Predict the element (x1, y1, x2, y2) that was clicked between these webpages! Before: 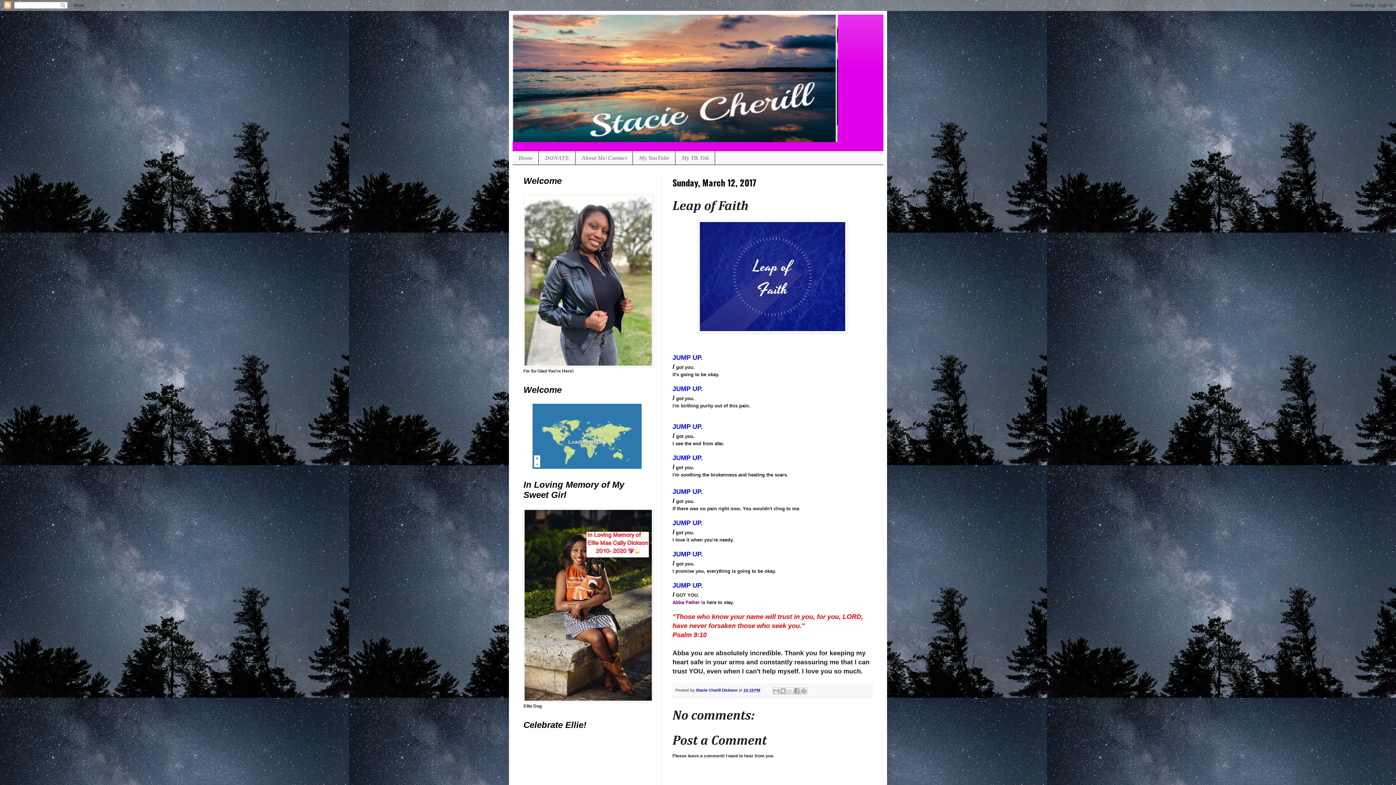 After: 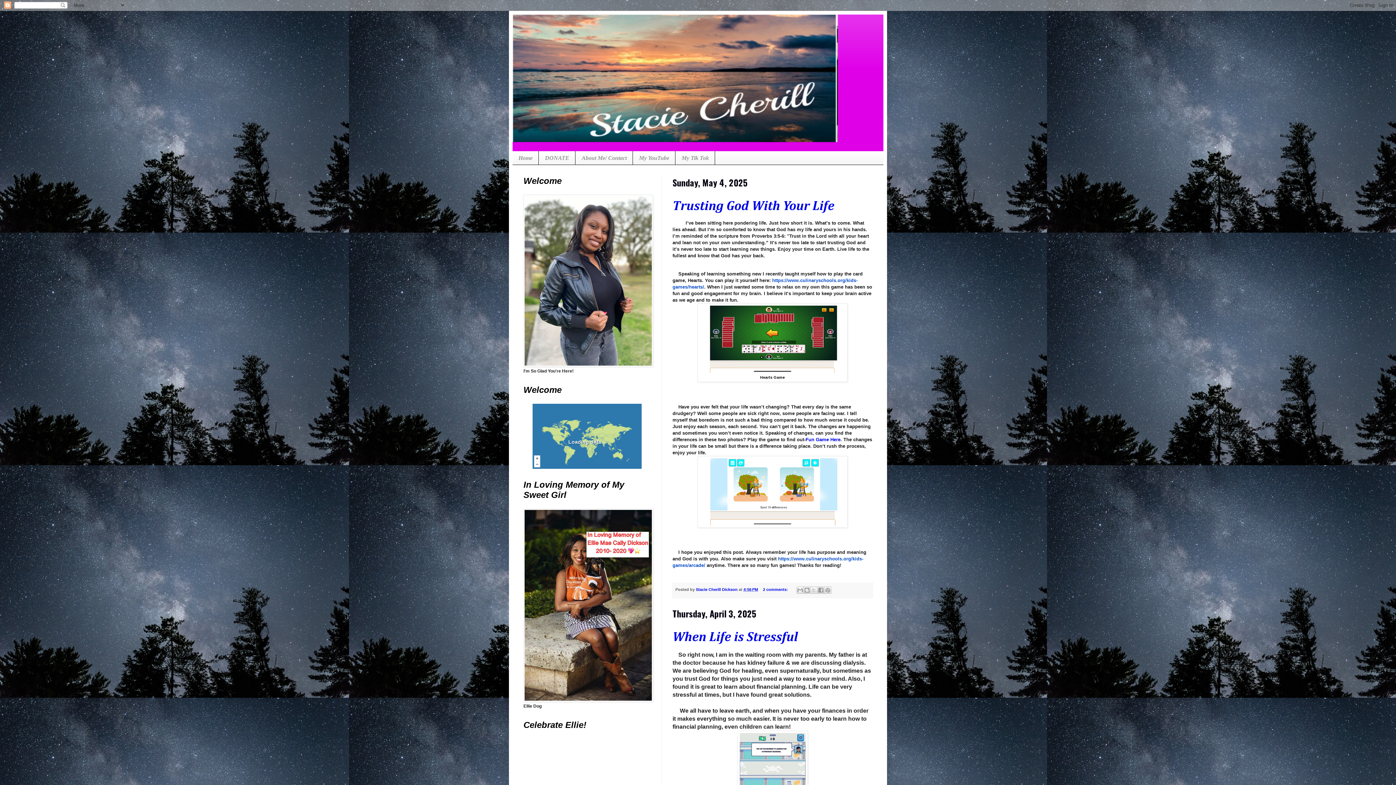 Action: bbox: (512, 151, 538, 164) label: Home